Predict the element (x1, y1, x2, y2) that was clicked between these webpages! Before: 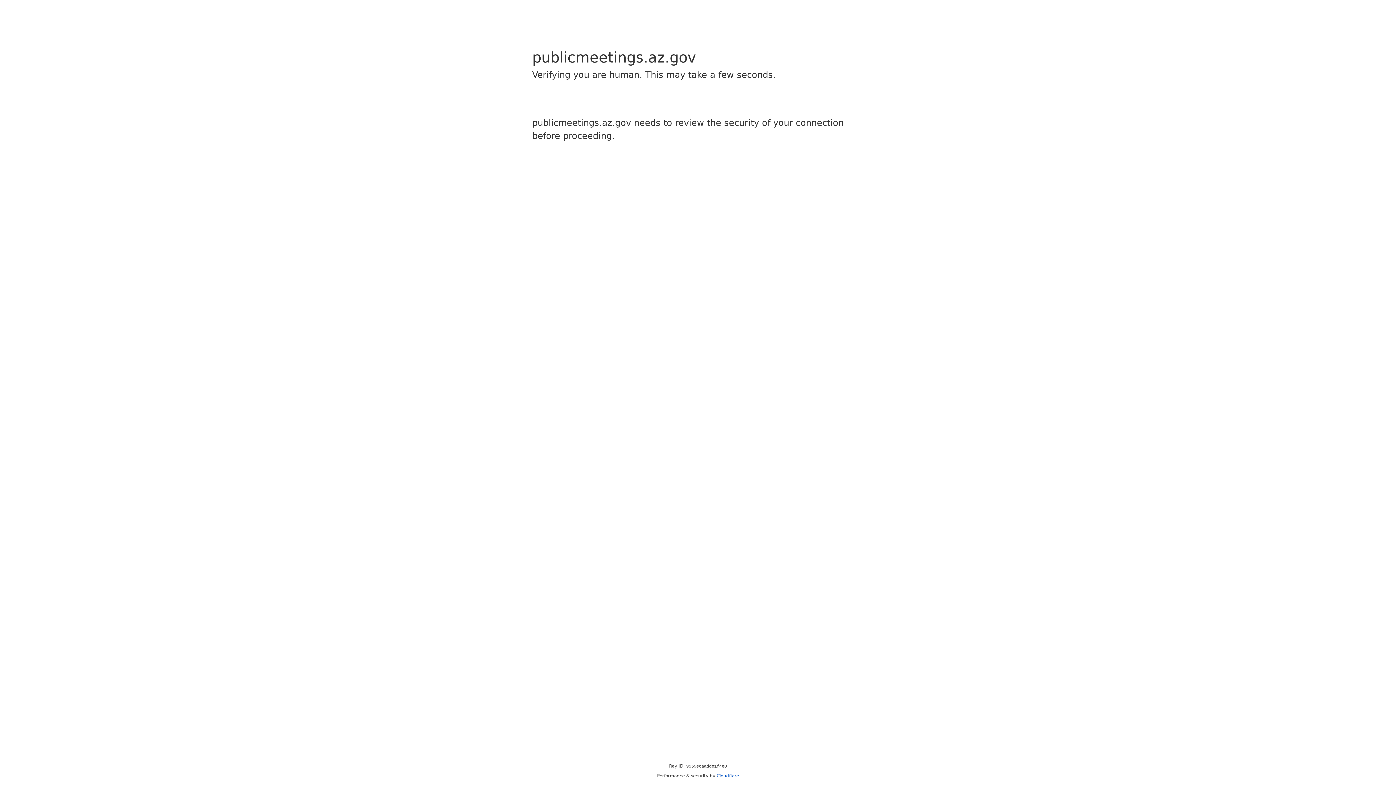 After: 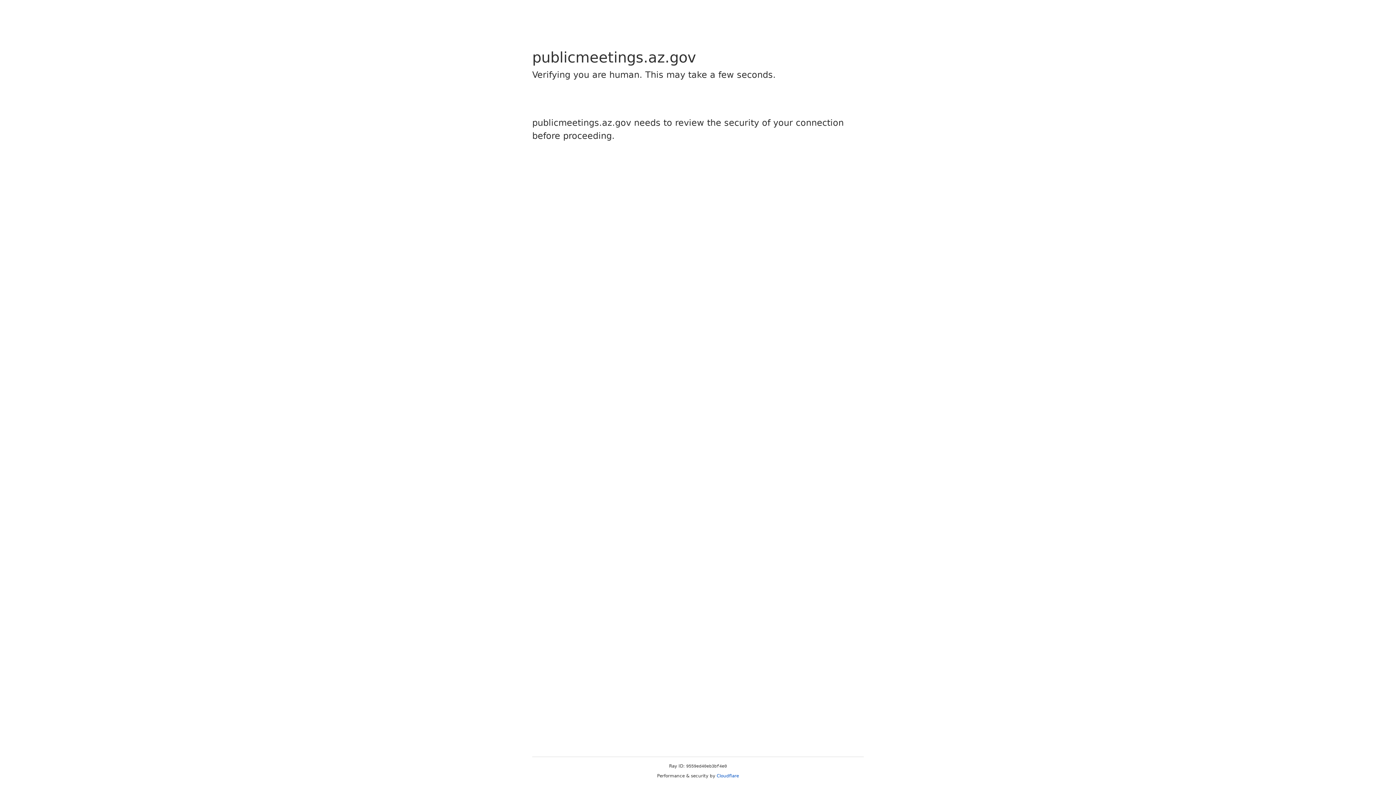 Action: label: Cloudflare bbox: (716, 773, 739, 778)